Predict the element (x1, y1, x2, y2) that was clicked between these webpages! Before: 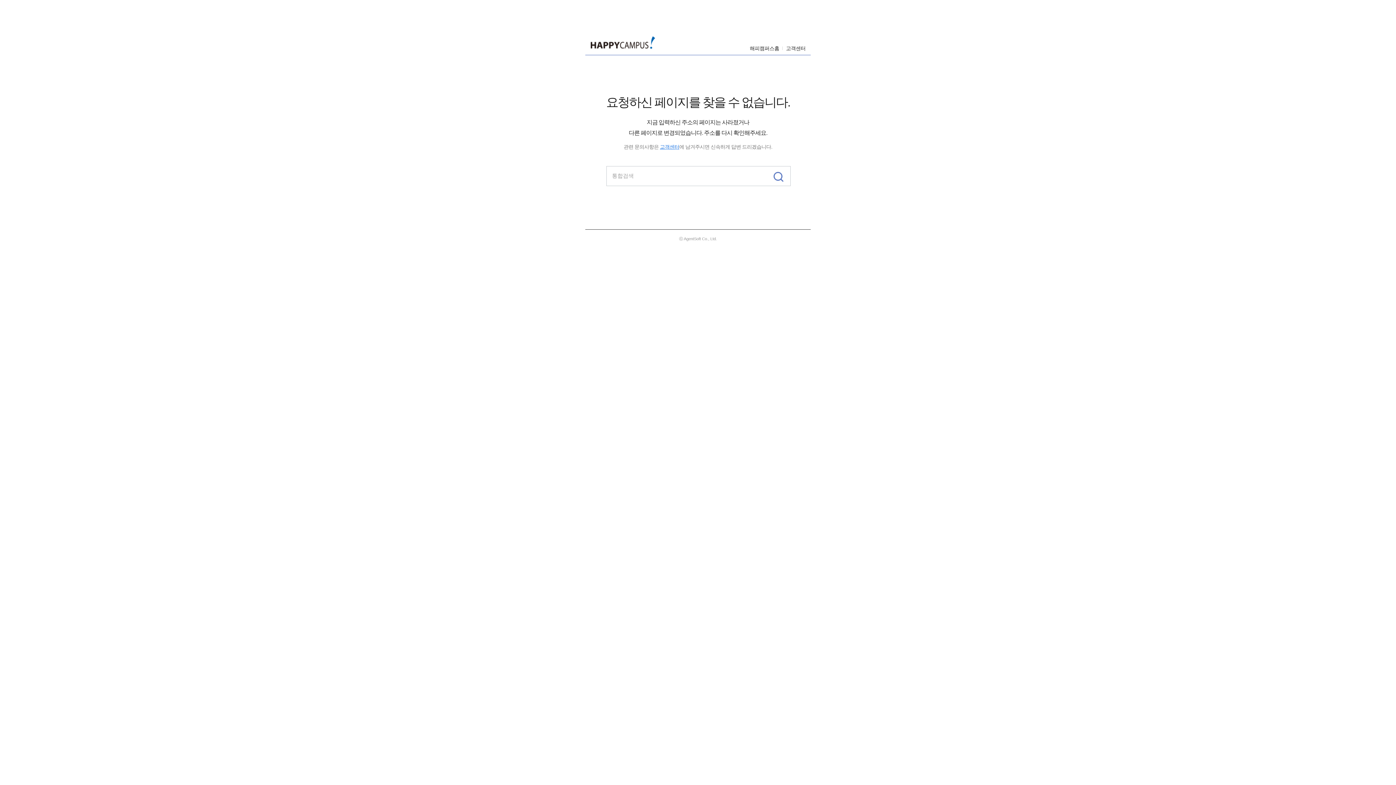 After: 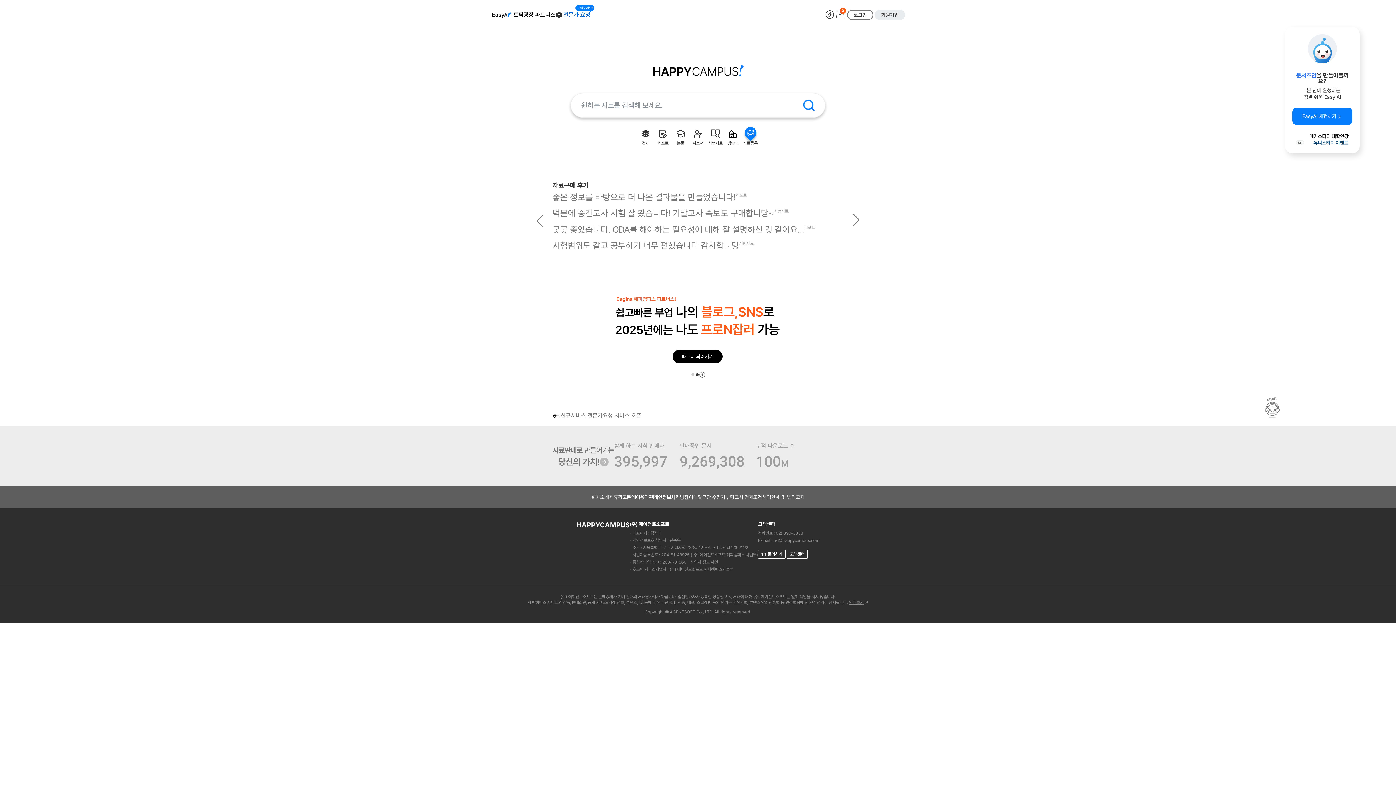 Action: bbox: (750, 45, 779, 51) label: 해피캠퍼스홈